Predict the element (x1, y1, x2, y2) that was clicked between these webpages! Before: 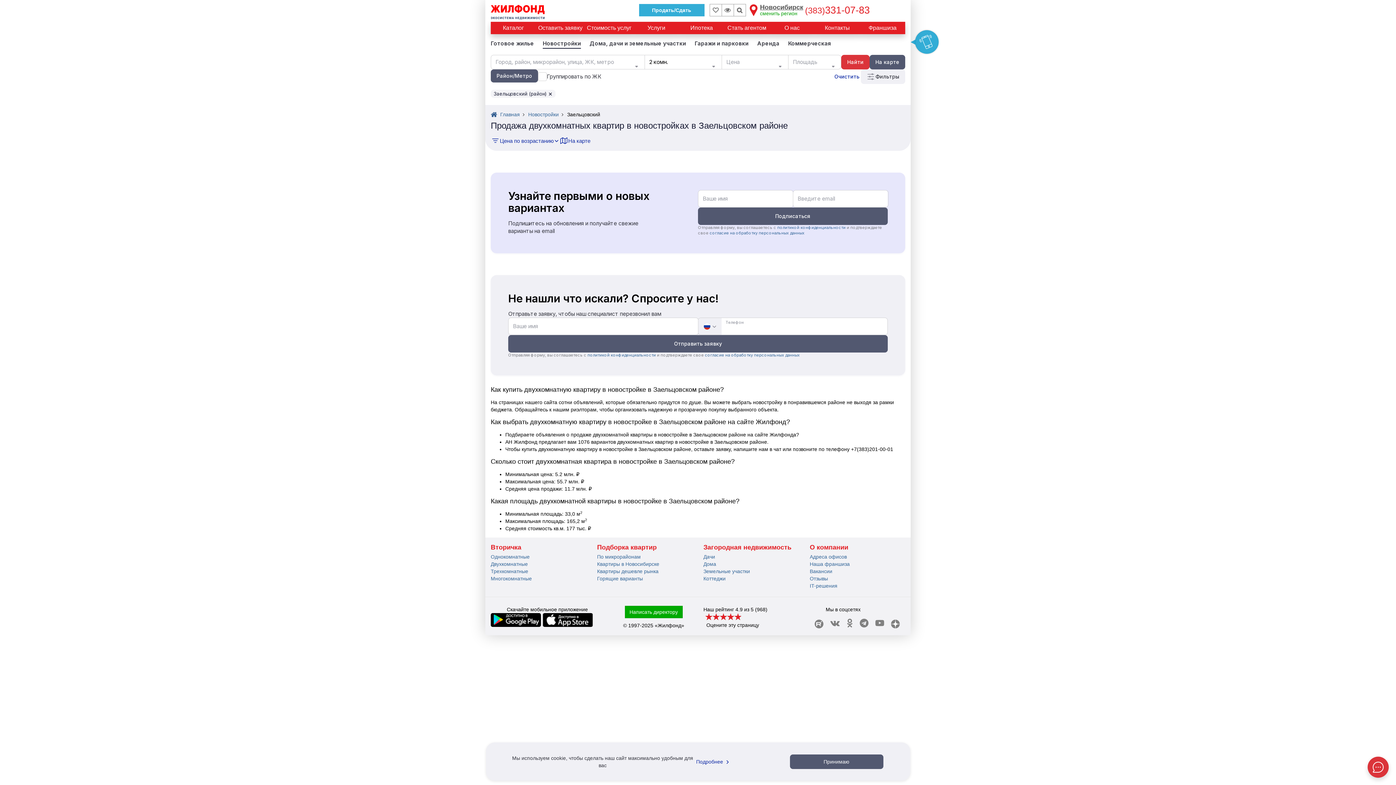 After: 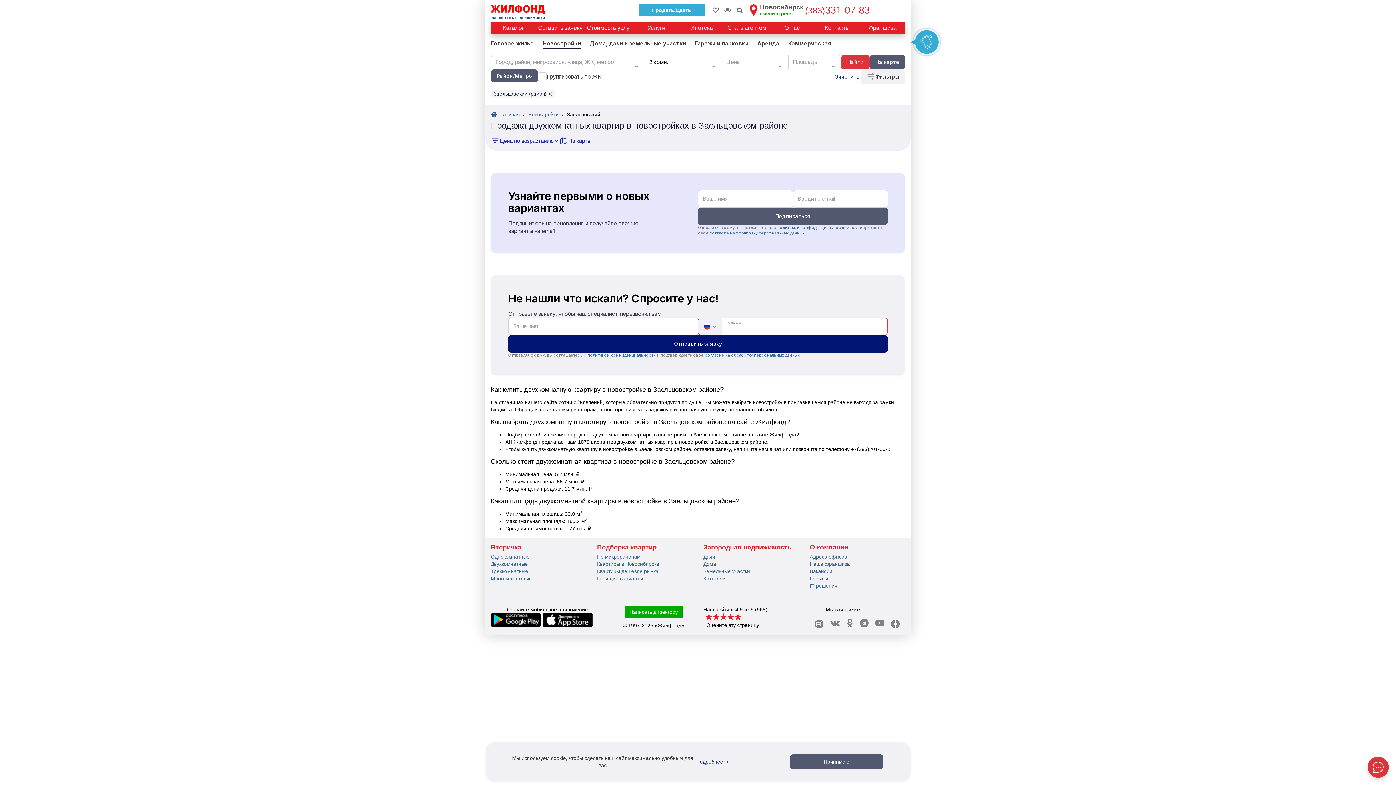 Action: bbox: (508, 335, 888, 352) label: Отправить заявку